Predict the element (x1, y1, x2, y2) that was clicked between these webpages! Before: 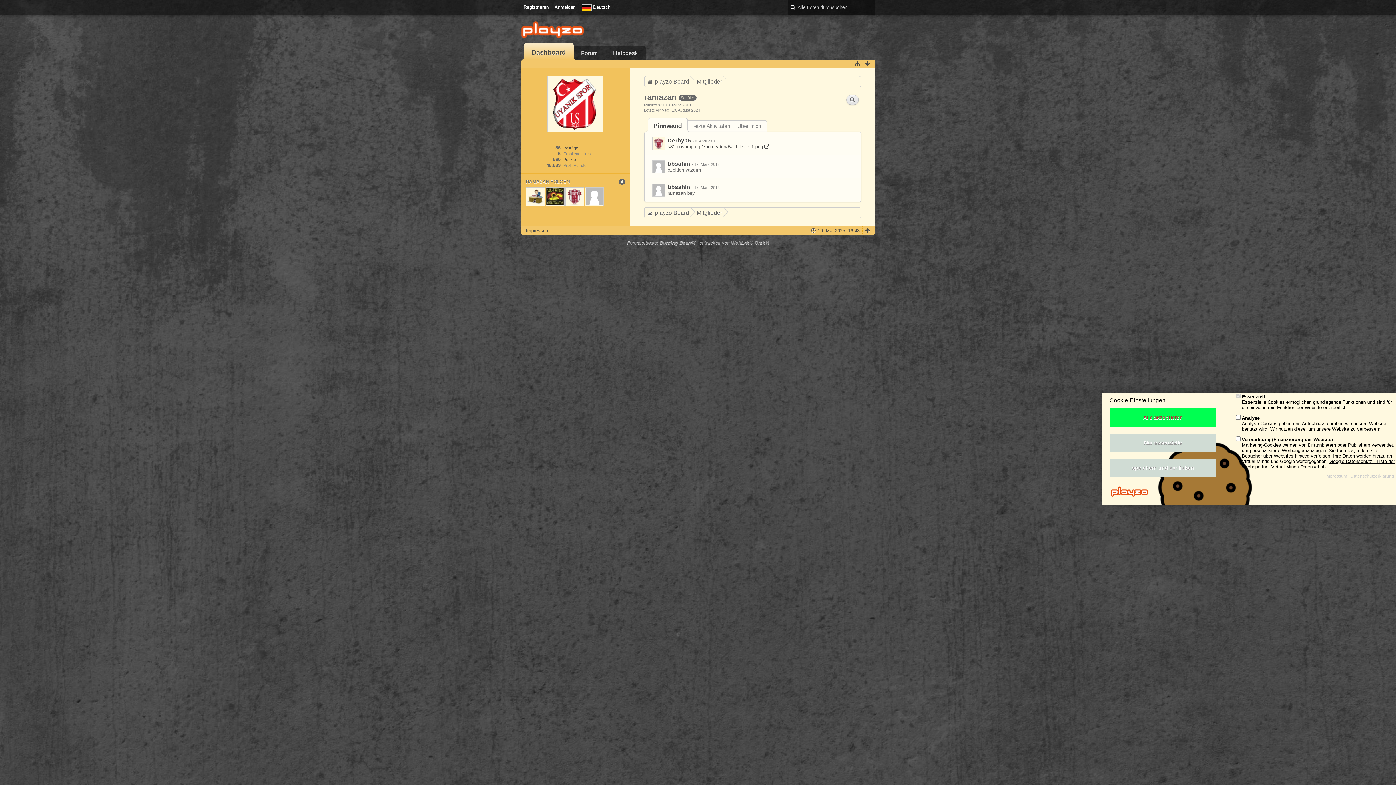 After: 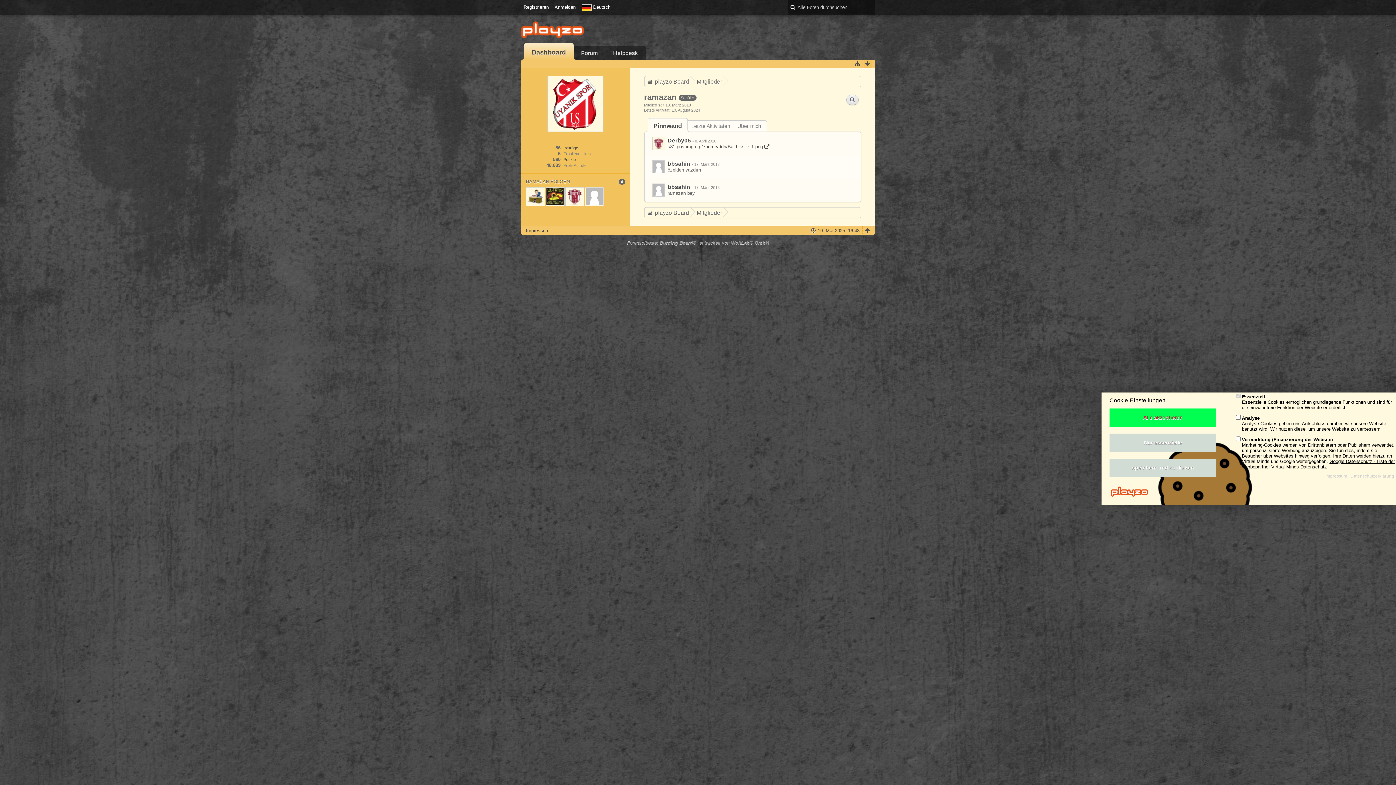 Action: bbox: (863, 59, 871, 68)